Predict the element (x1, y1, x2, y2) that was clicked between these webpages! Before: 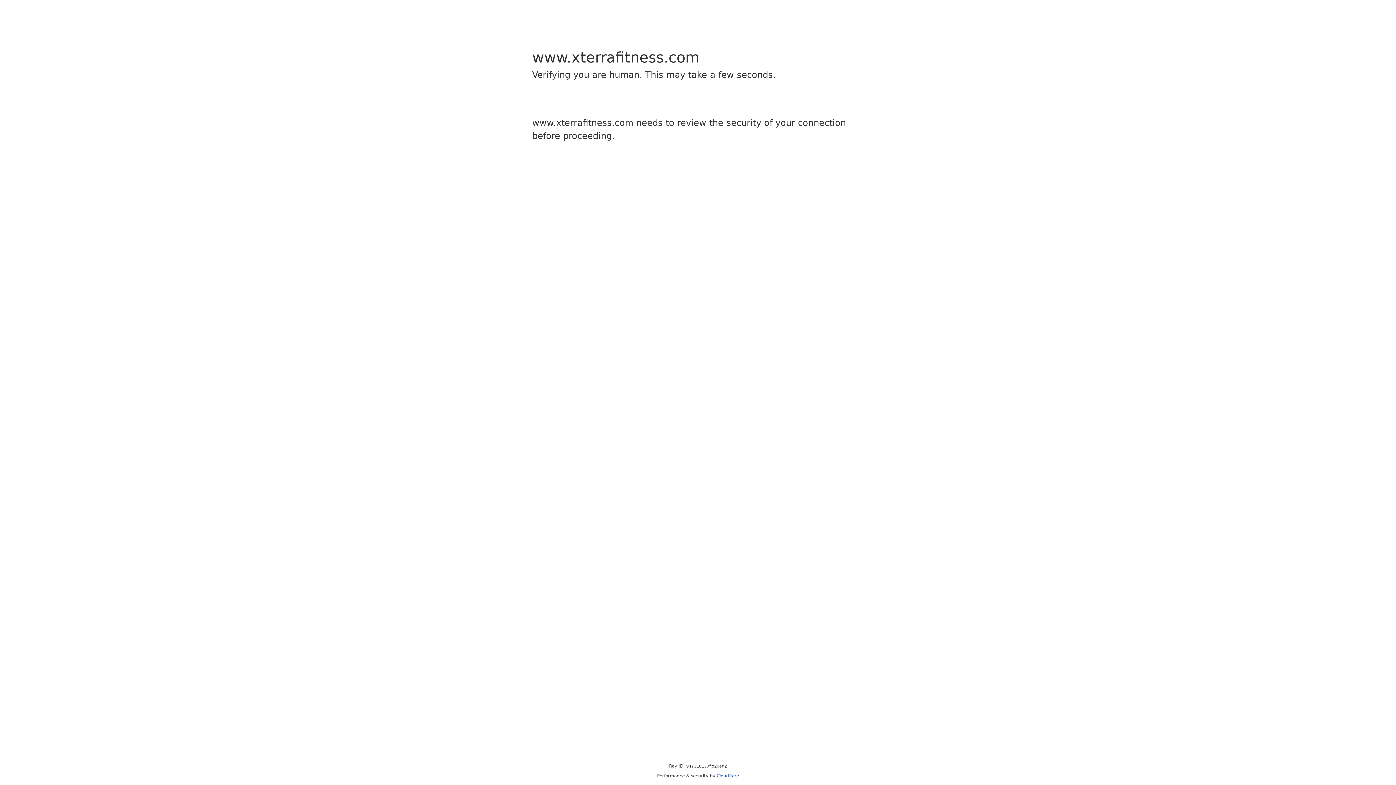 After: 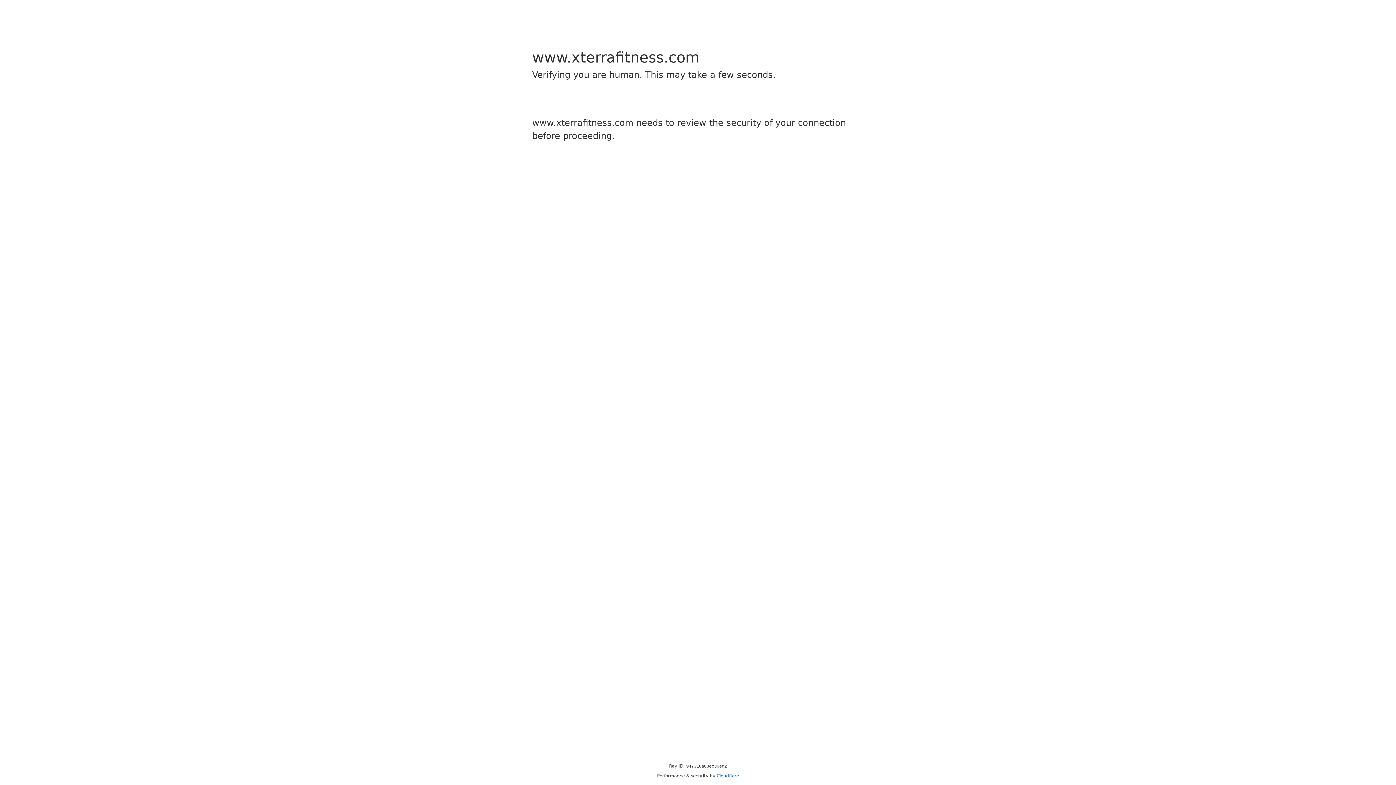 Action: label: Cloudflare bbox: (716, 773, 739, 778)